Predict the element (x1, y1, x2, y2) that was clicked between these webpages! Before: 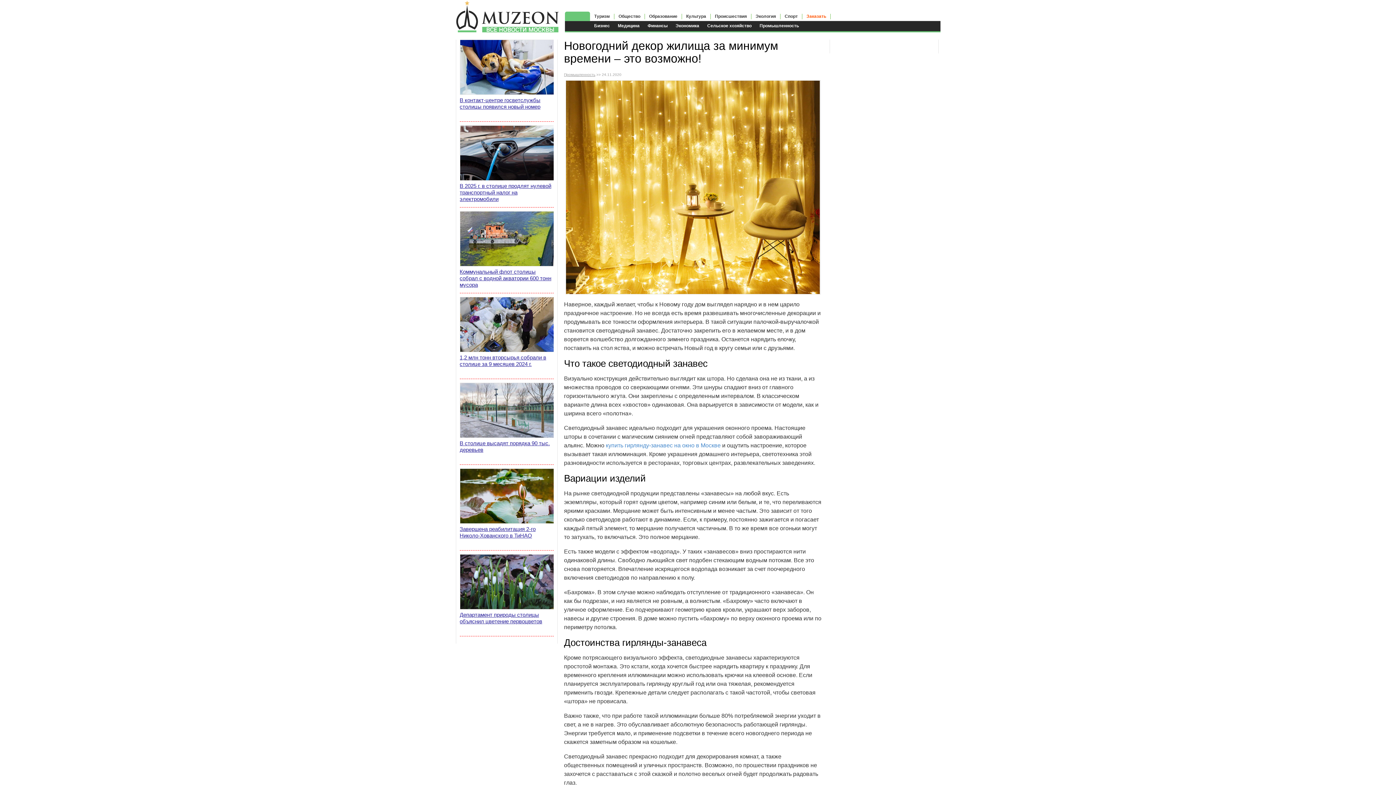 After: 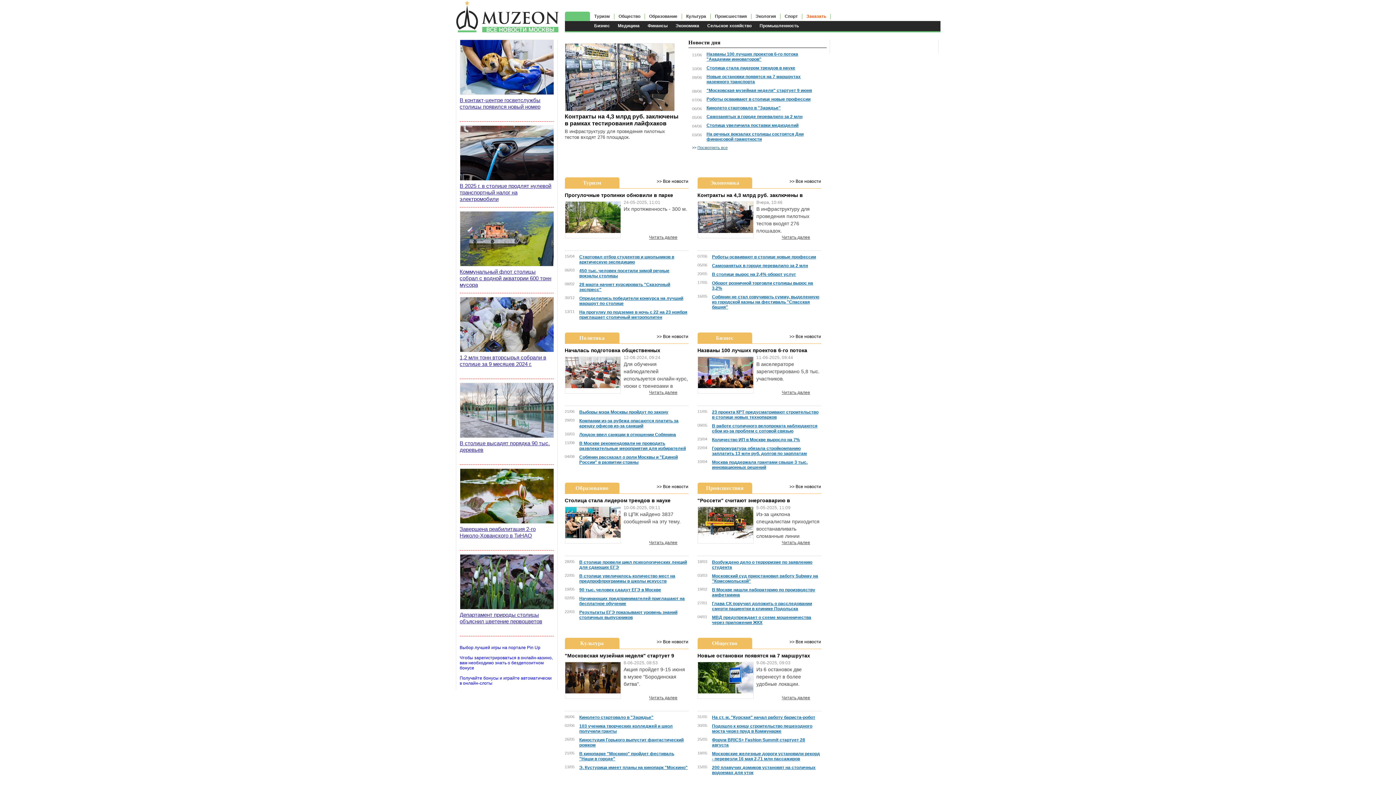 Action: bbox: (455, -2, 564, 33)